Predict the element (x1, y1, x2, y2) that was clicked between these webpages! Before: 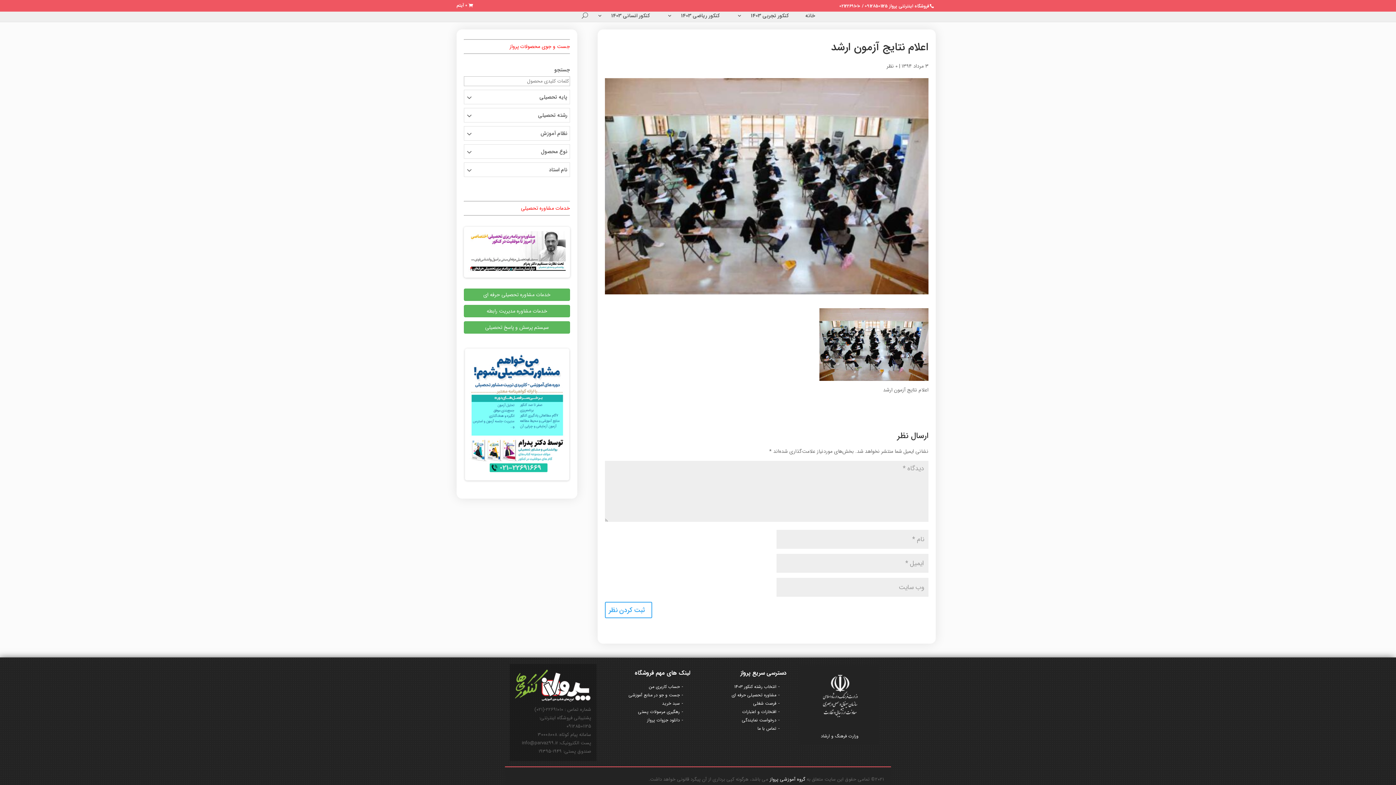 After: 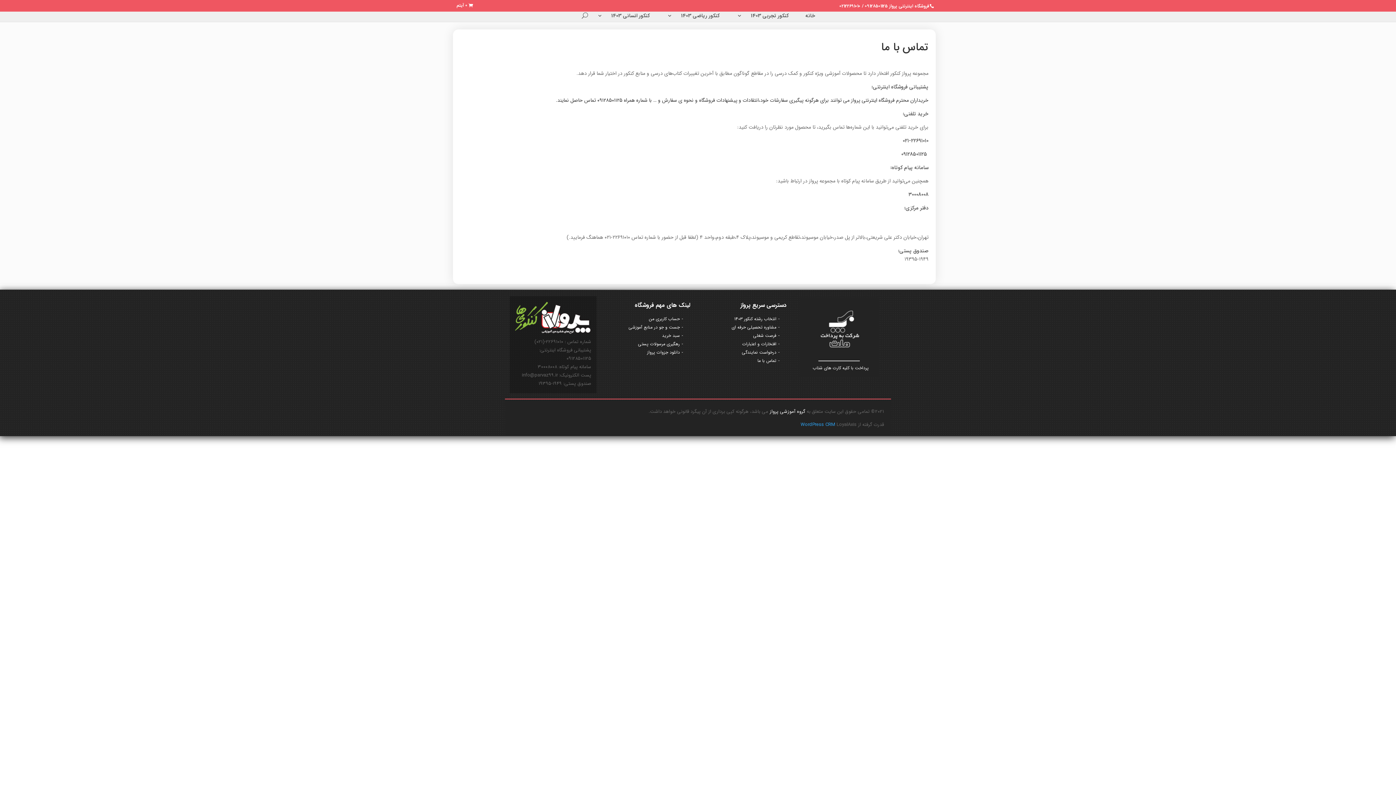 Action: label: تماس با ما bbox: (757, 725, 779, 732)